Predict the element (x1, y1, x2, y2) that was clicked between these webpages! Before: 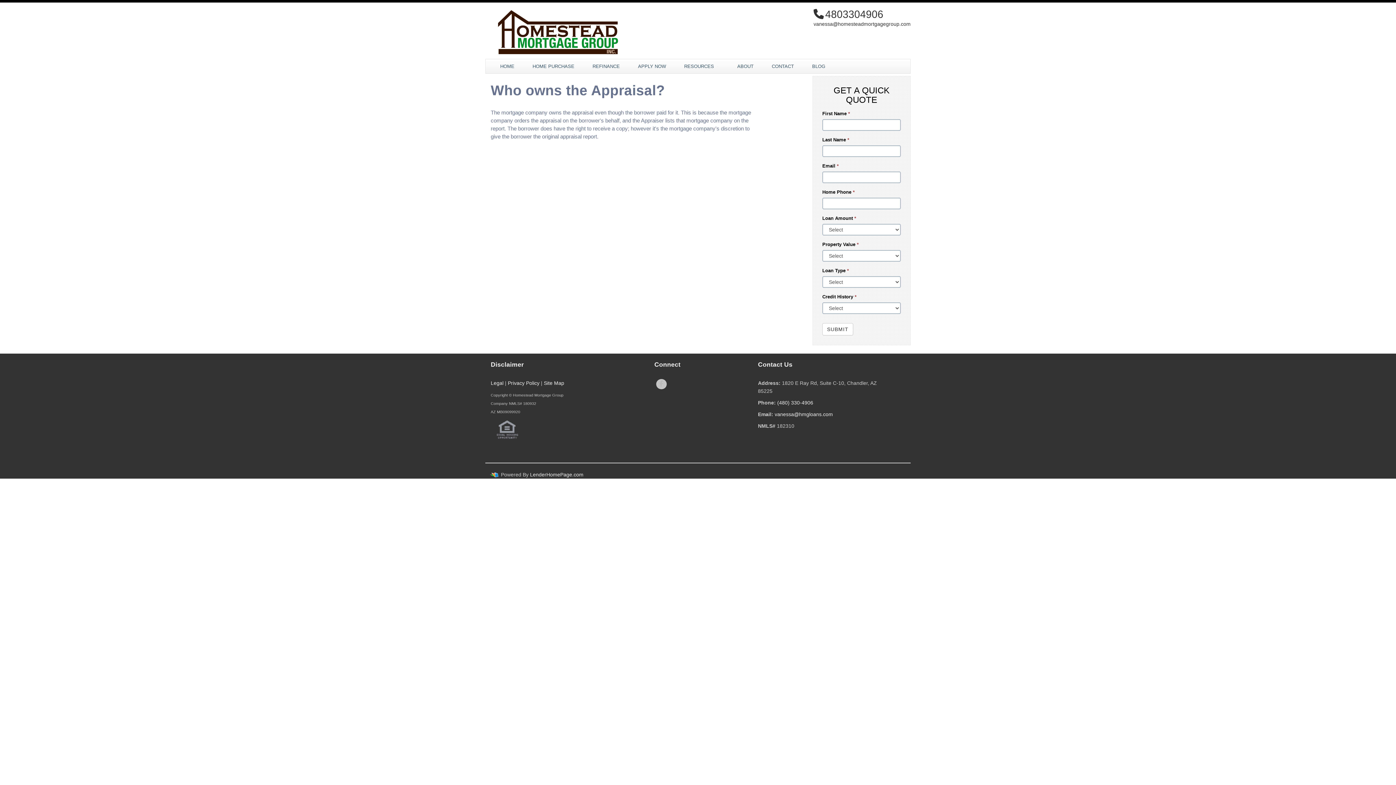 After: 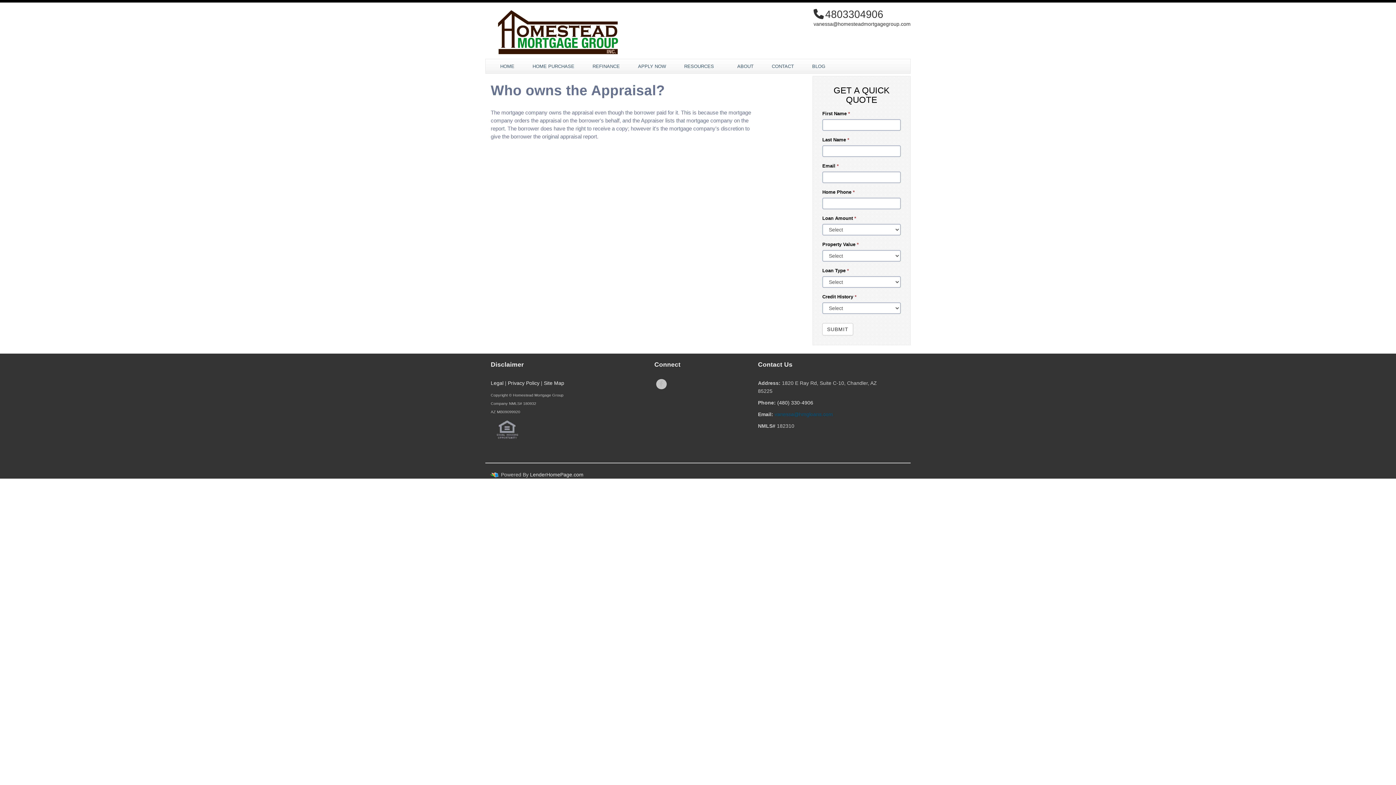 Action: bbox: (774, 411, 833, 417) label: vanessa@hmgloans.com